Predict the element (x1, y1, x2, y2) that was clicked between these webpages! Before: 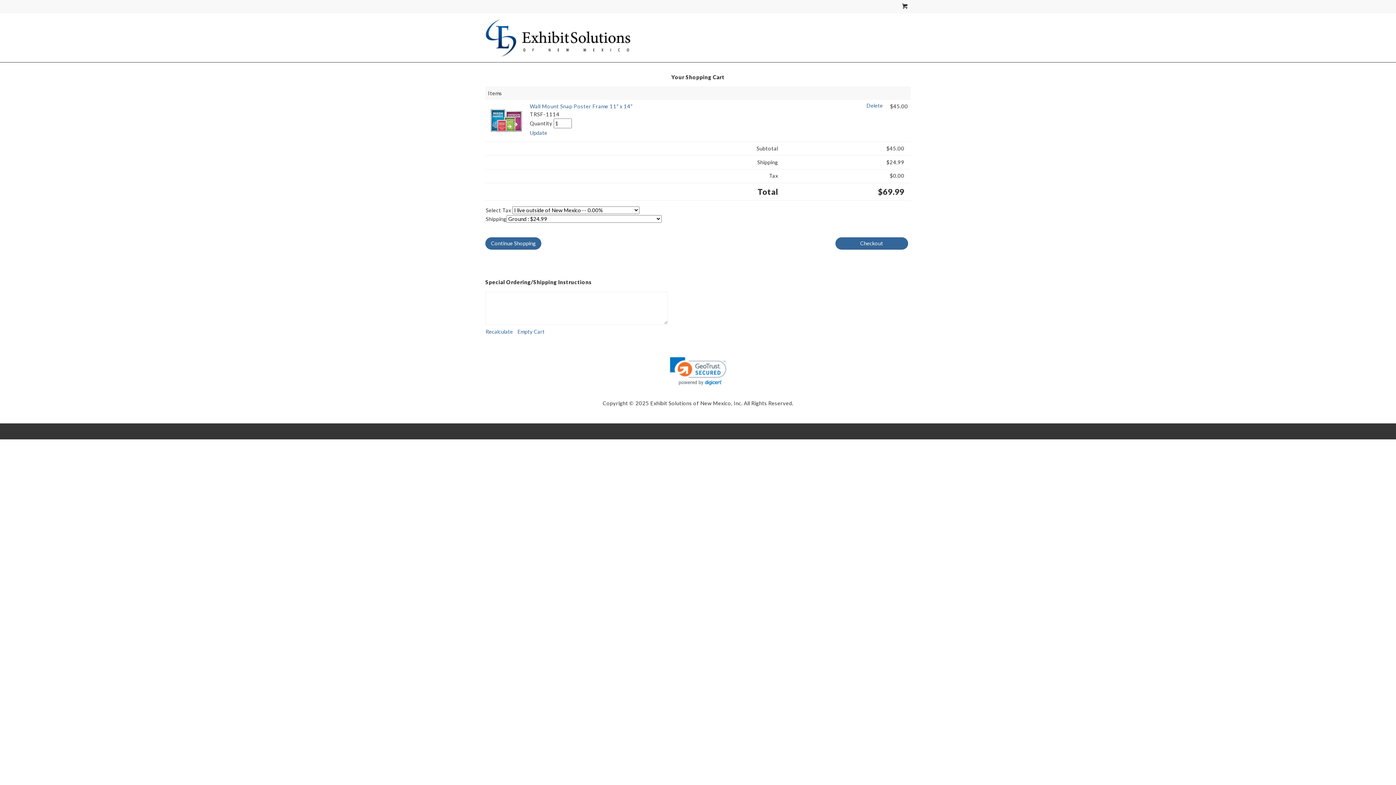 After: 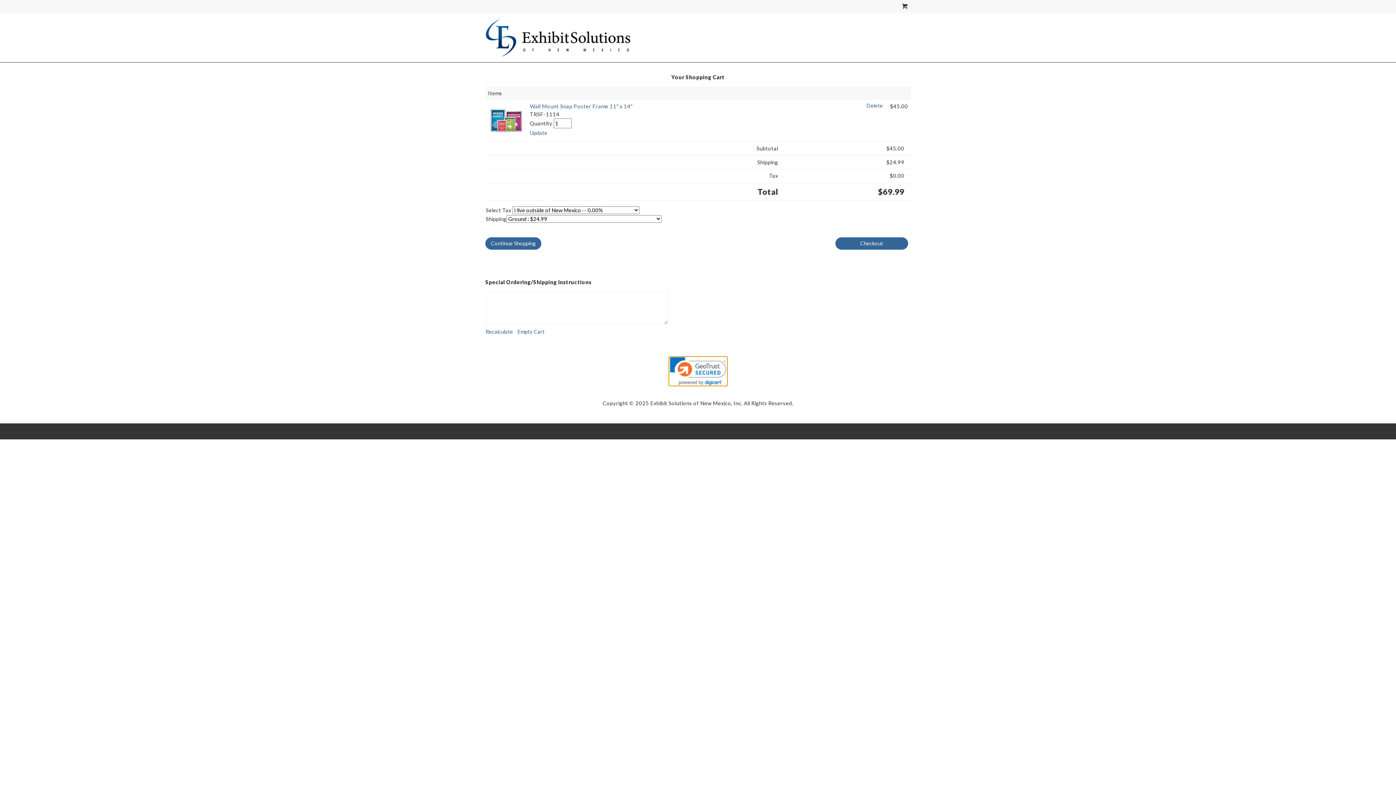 Action: bbox: (668, 356, 727, 386)